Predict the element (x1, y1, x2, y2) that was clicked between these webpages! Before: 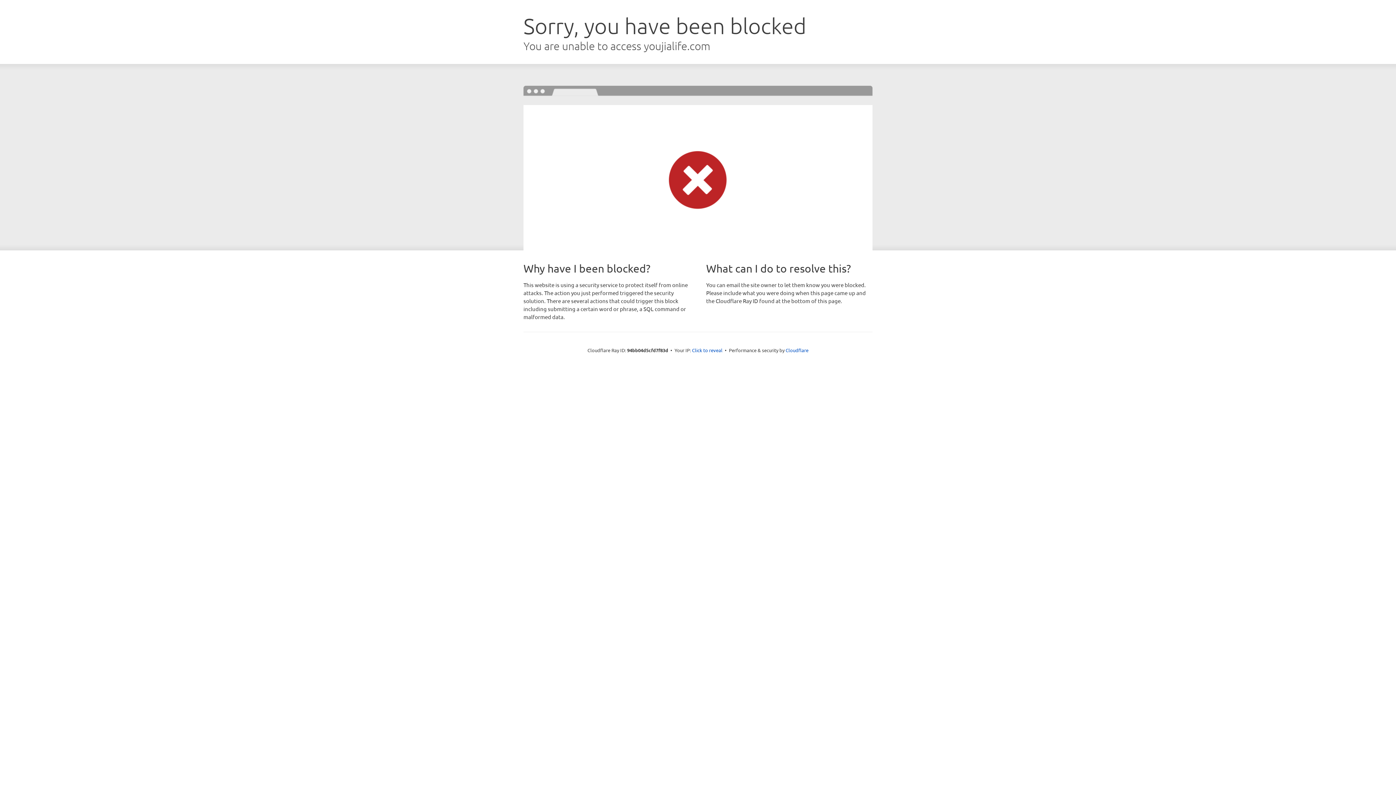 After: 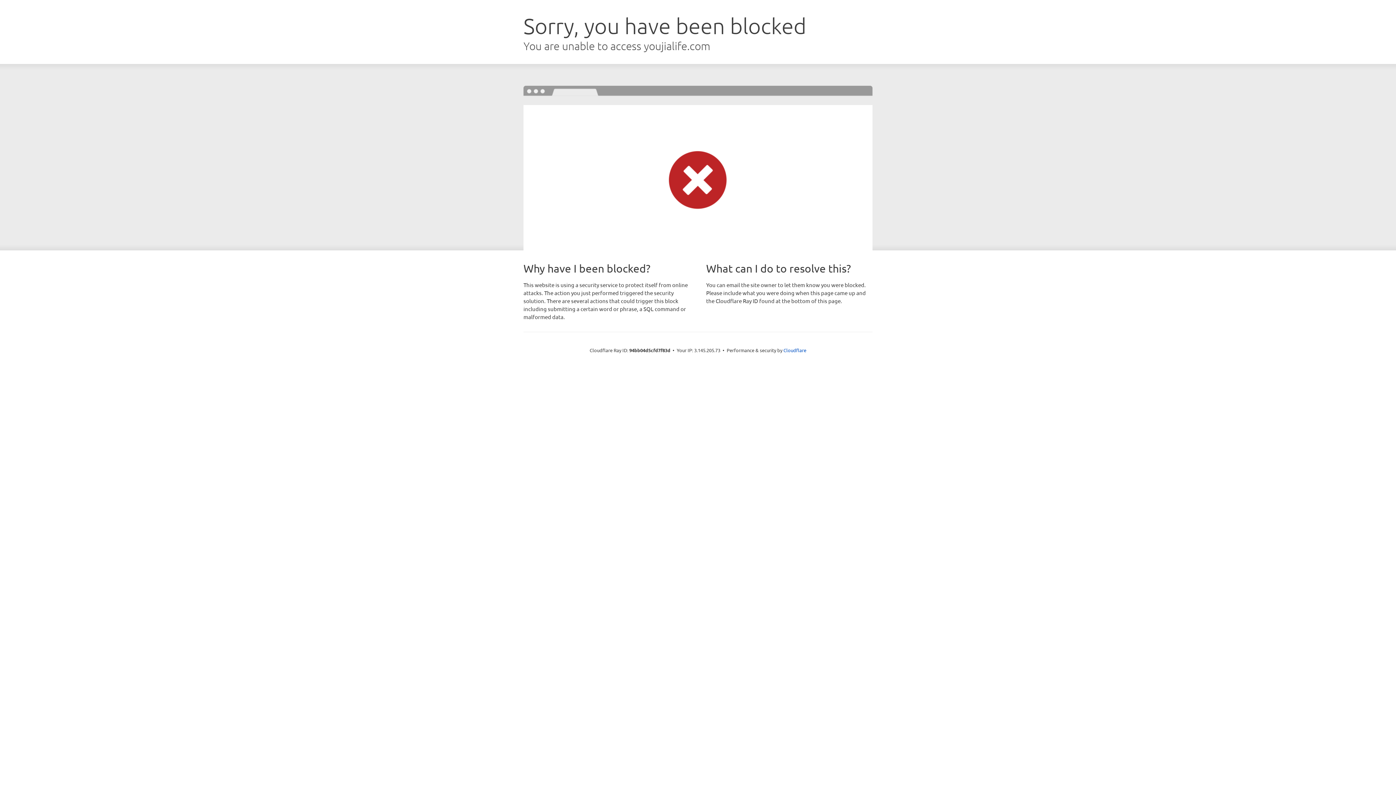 Action: label: Click to reveal bbox: (692, 346, 722, 353)